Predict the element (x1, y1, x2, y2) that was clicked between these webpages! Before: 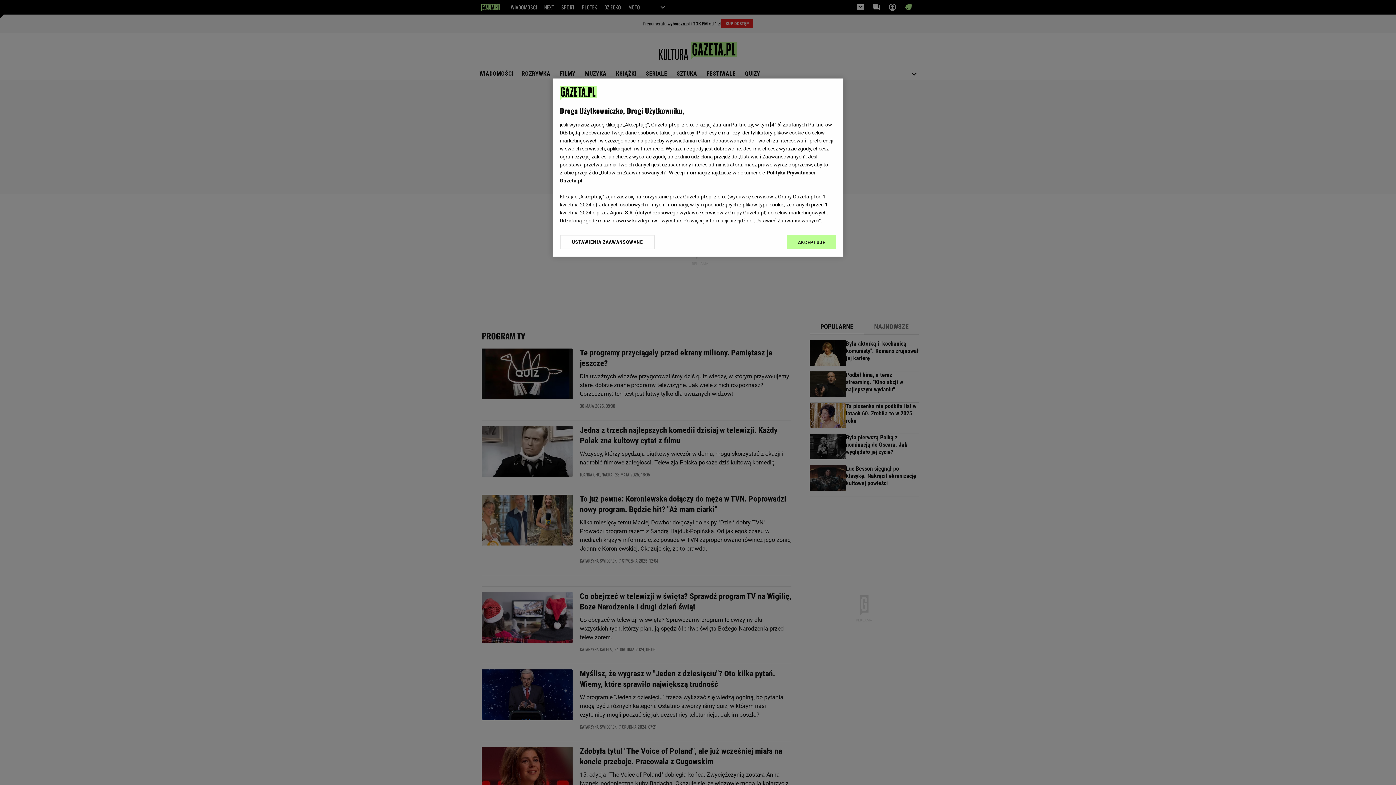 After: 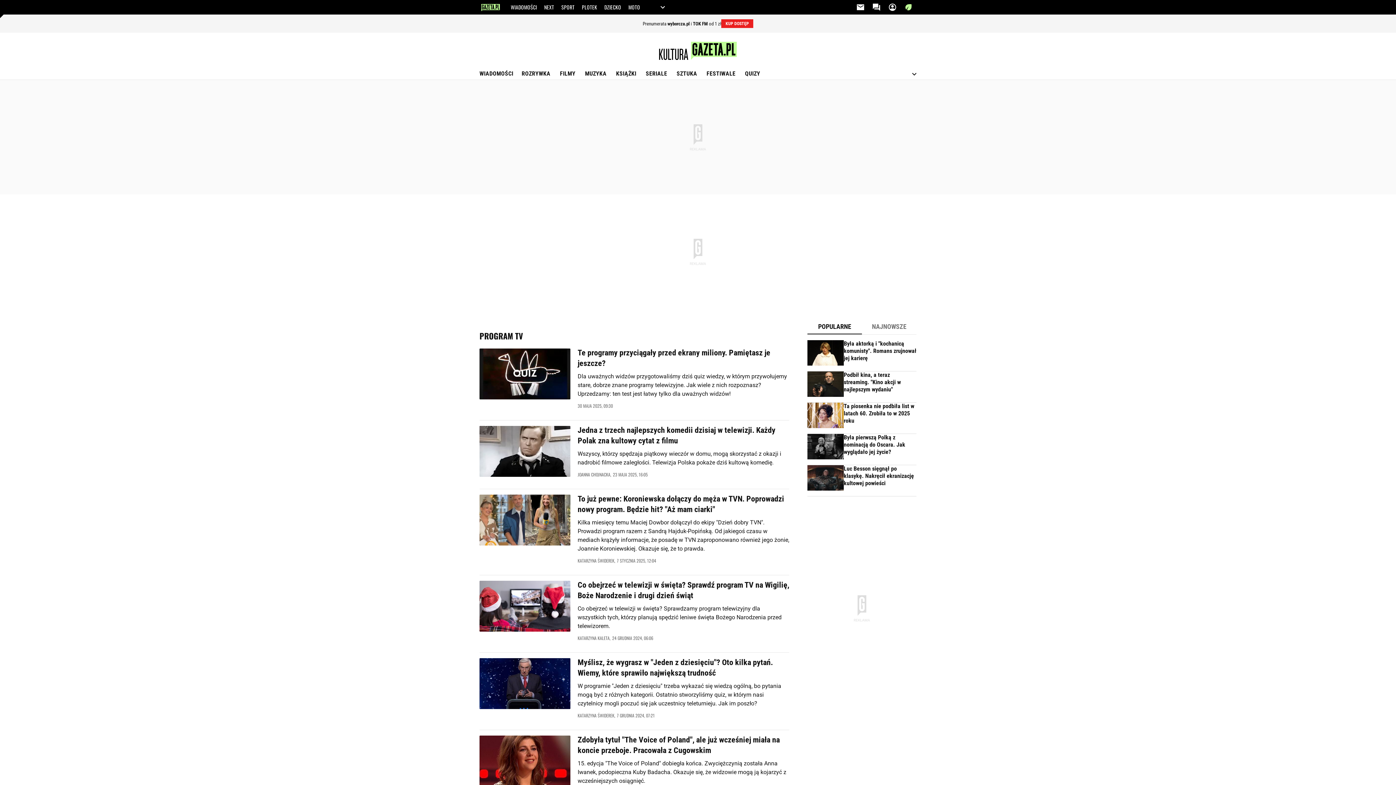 Action: label: AKCEPTUJĘ bbox: (787, 234, 836, 249)